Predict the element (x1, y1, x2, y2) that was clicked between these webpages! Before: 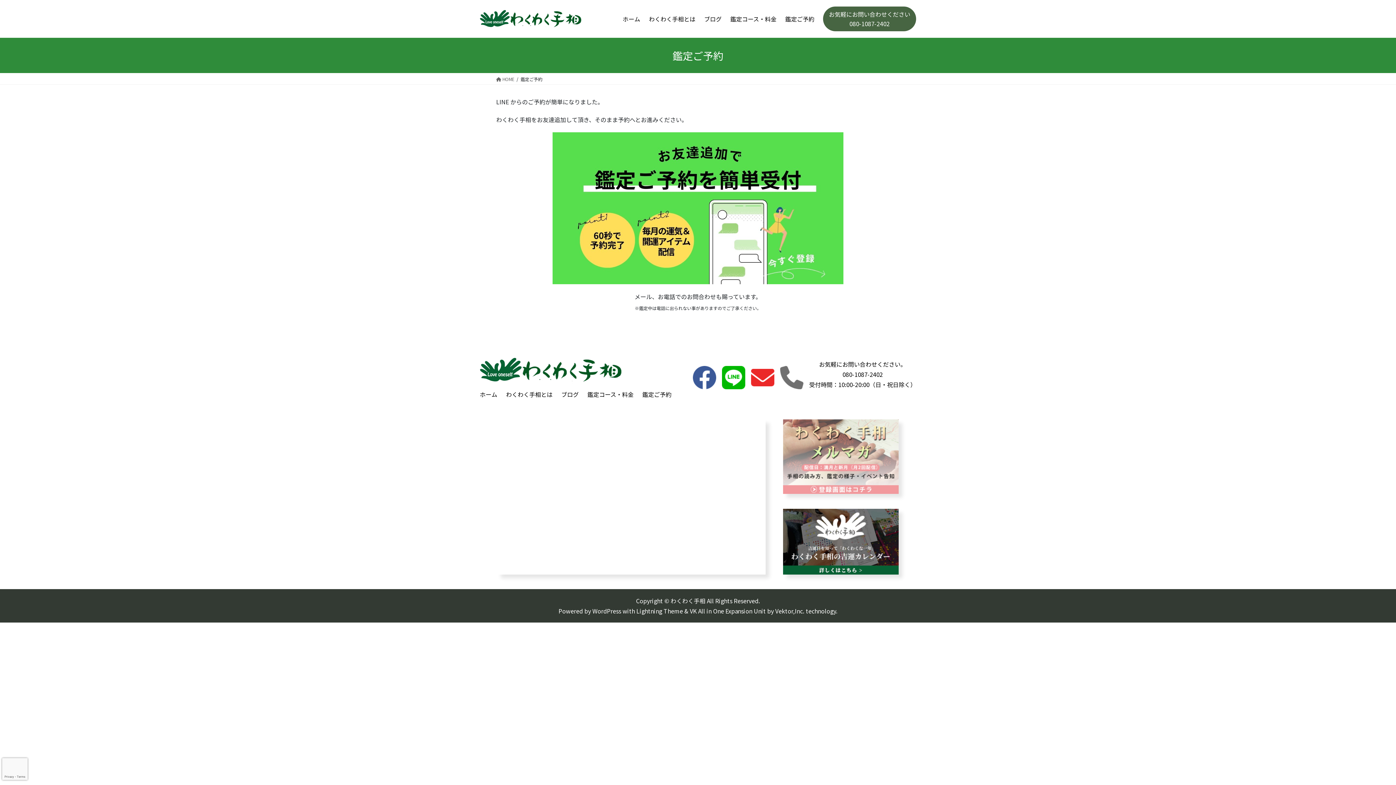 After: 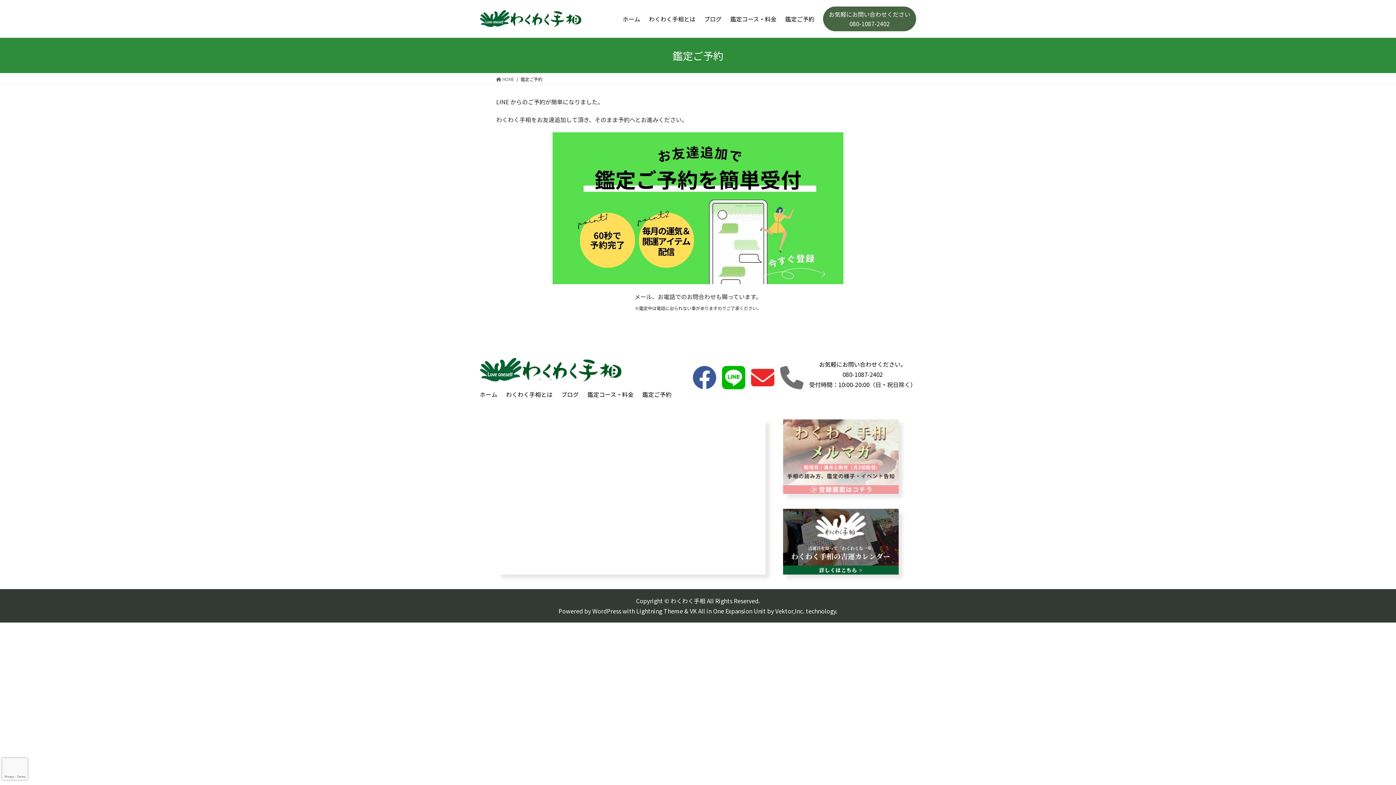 Action: bbox: (642, 390, 671, 398) label: 鑑定ご予約